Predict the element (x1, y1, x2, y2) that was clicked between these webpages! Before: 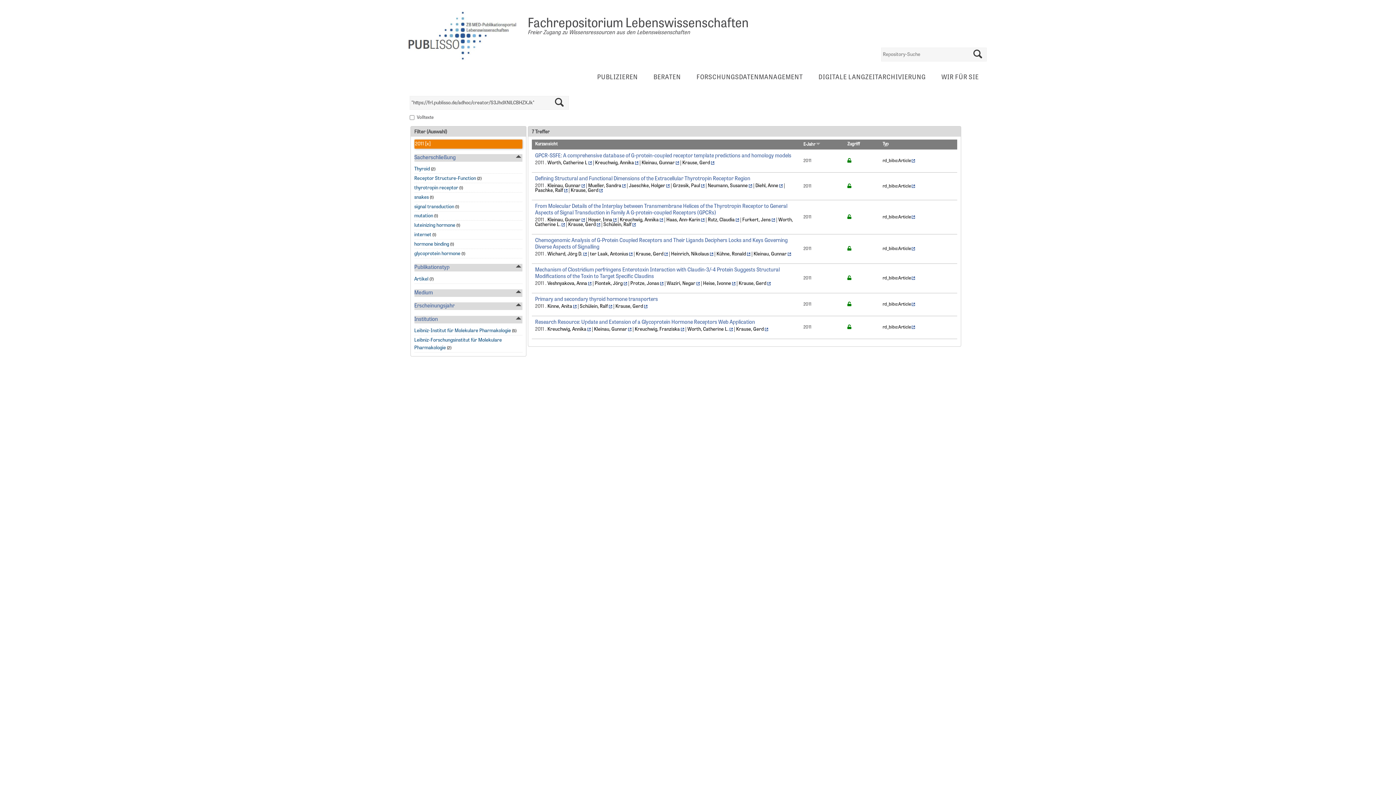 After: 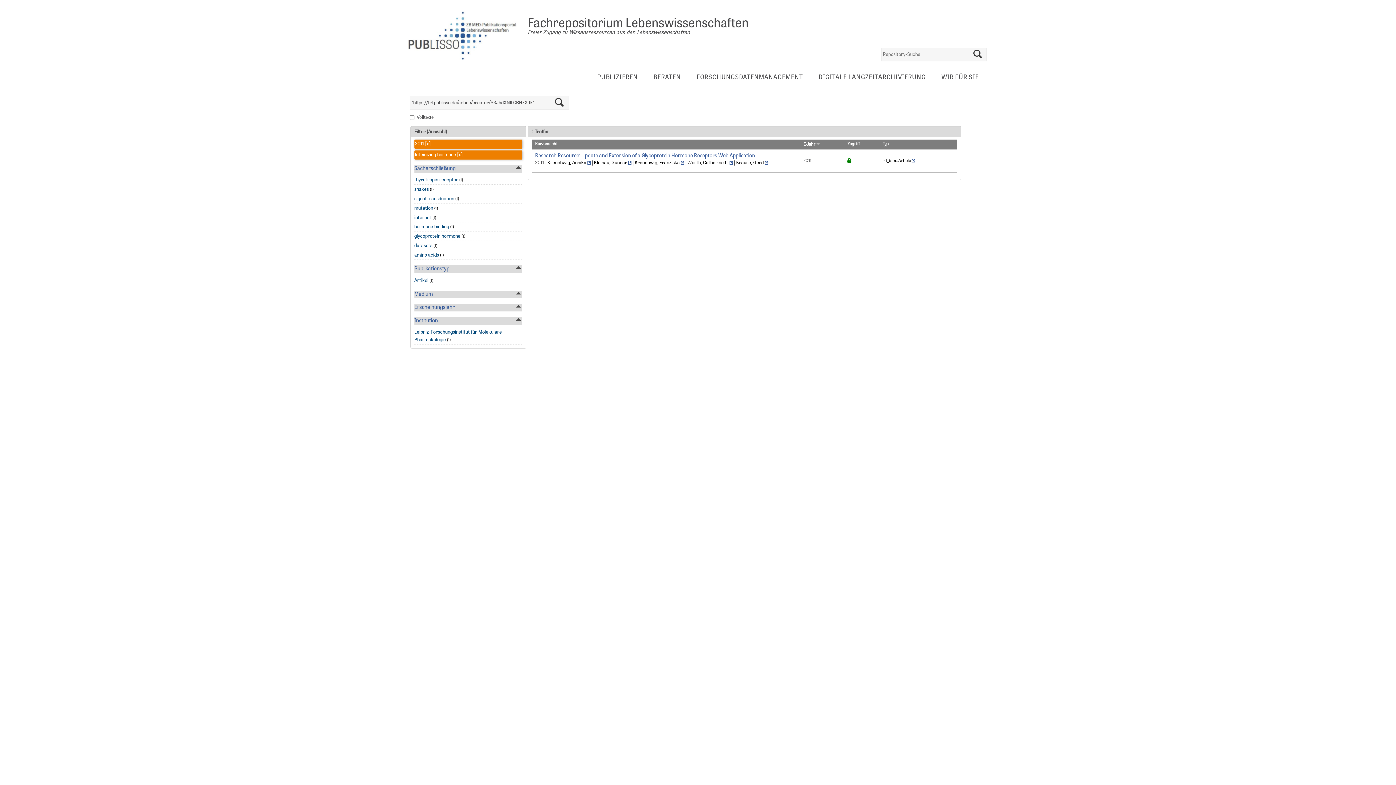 Action: label: luteinizing hormone bbox: (414, 222, 455, 228)